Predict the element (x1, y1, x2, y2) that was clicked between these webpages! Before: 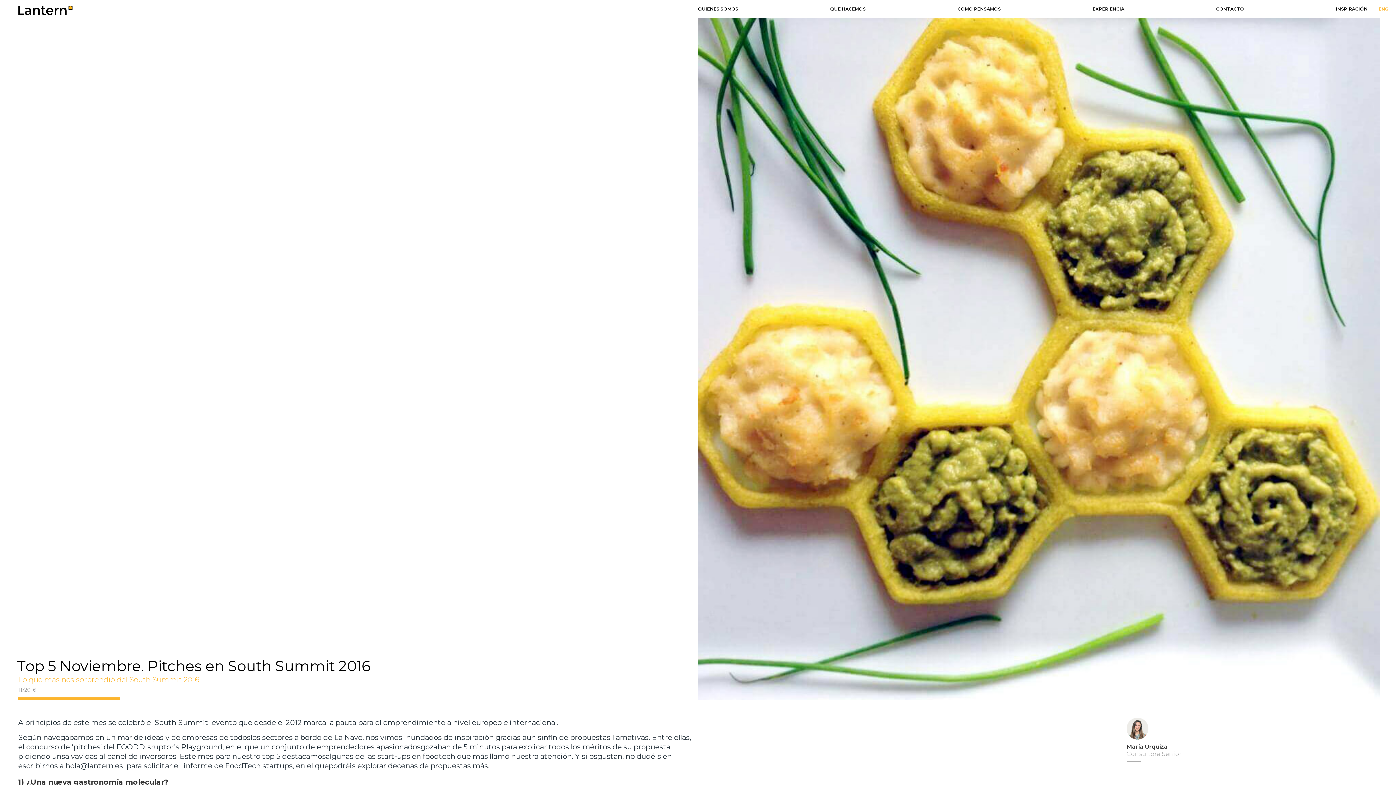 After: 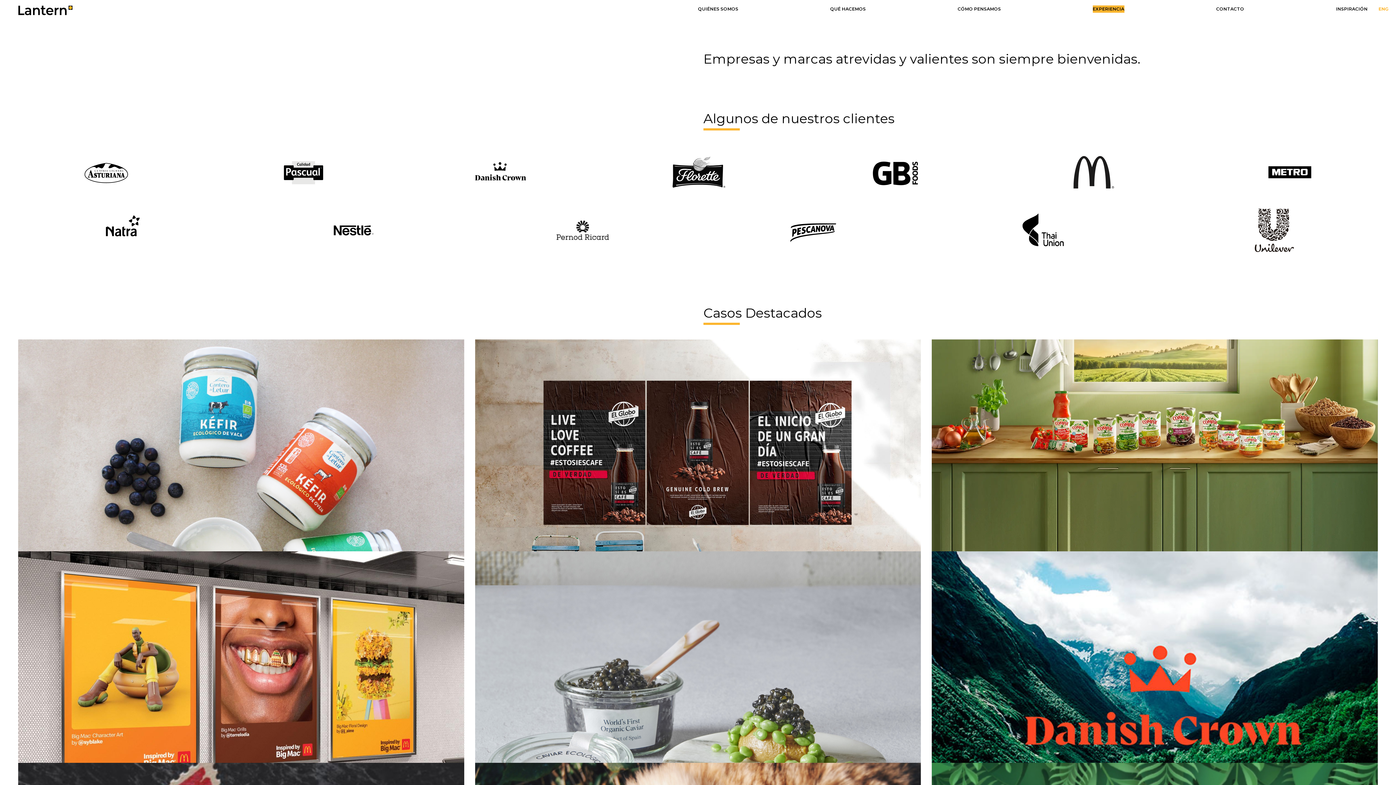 Action: bbox: (1093, 5, 1124, 12) label: EXPERIENCIA